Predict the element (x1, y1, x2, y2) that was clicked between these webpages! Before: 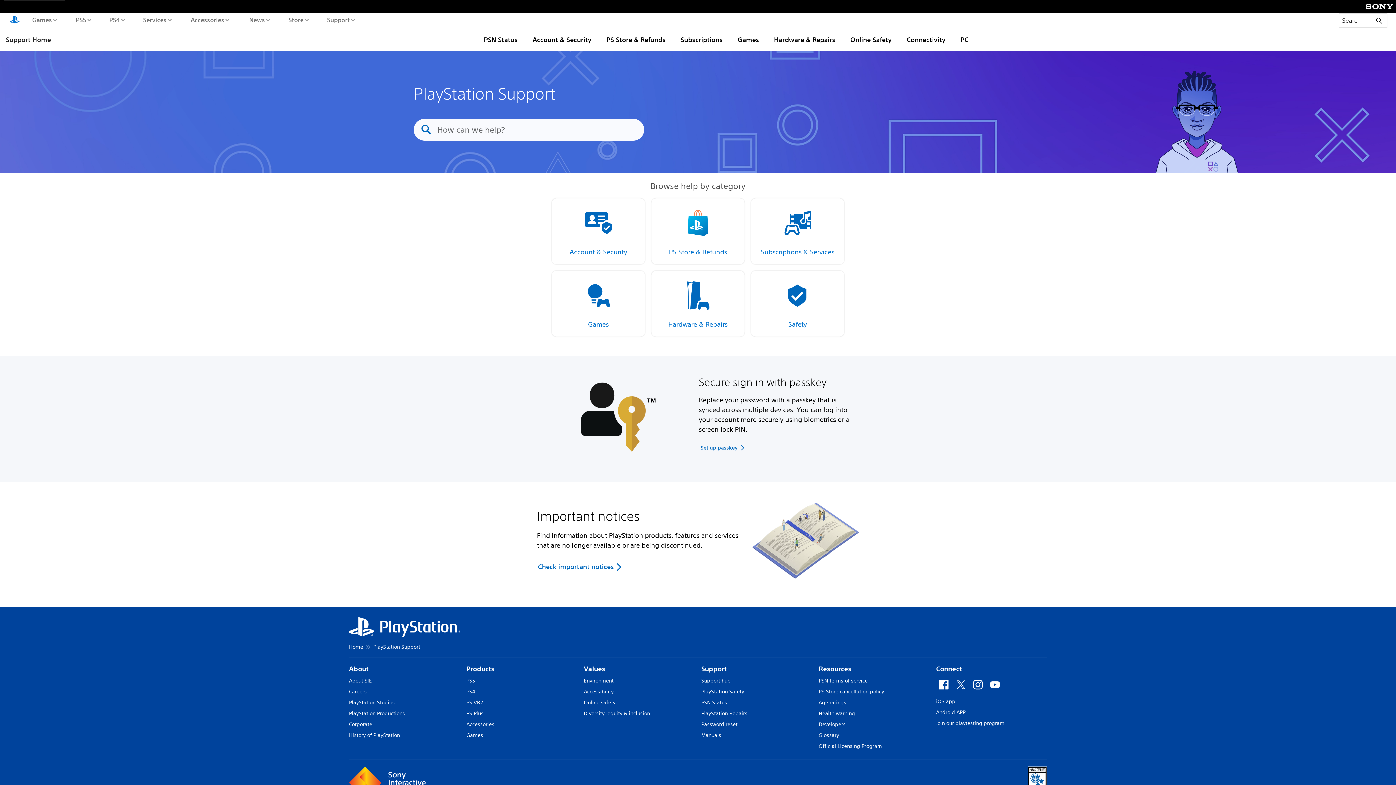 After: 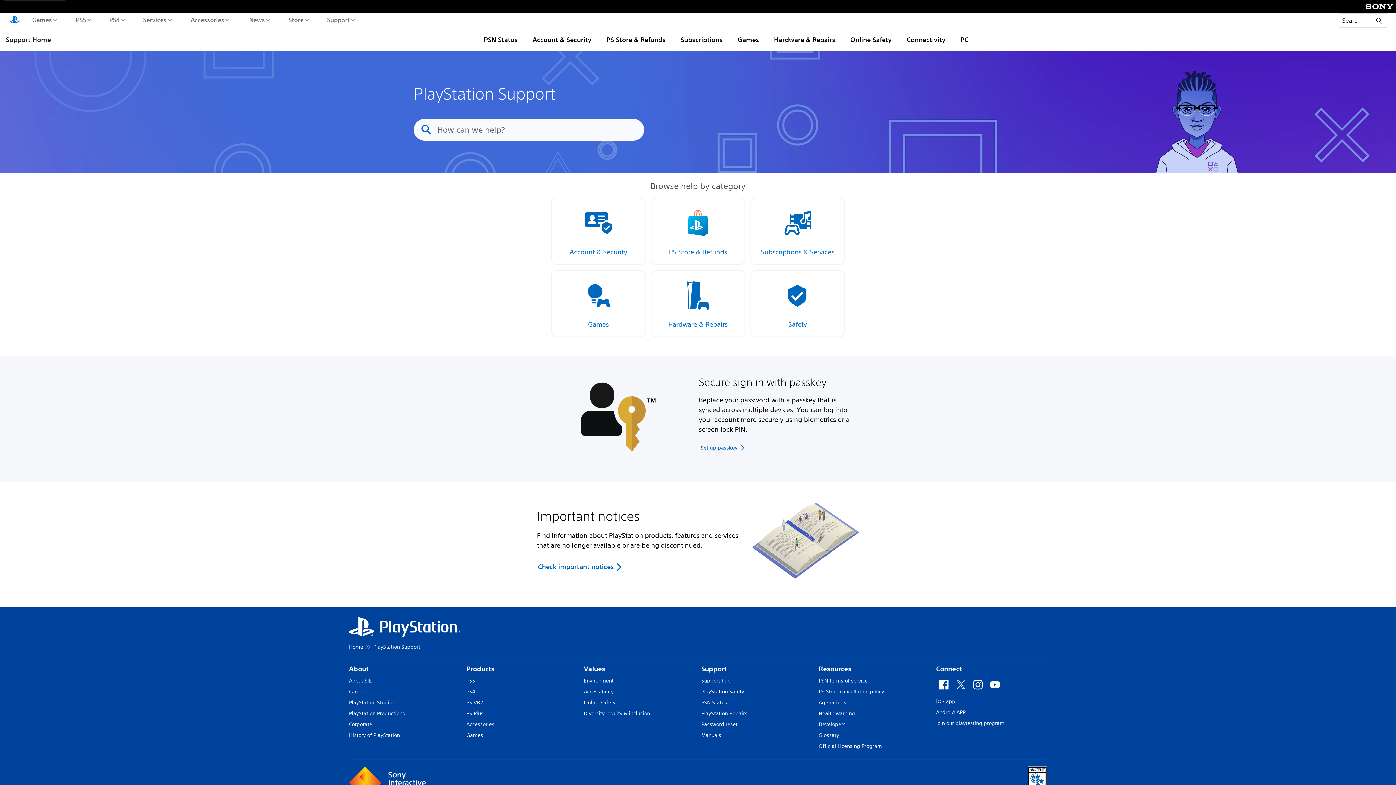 Action: bbox: (466, 664, 577, 674) label: Products